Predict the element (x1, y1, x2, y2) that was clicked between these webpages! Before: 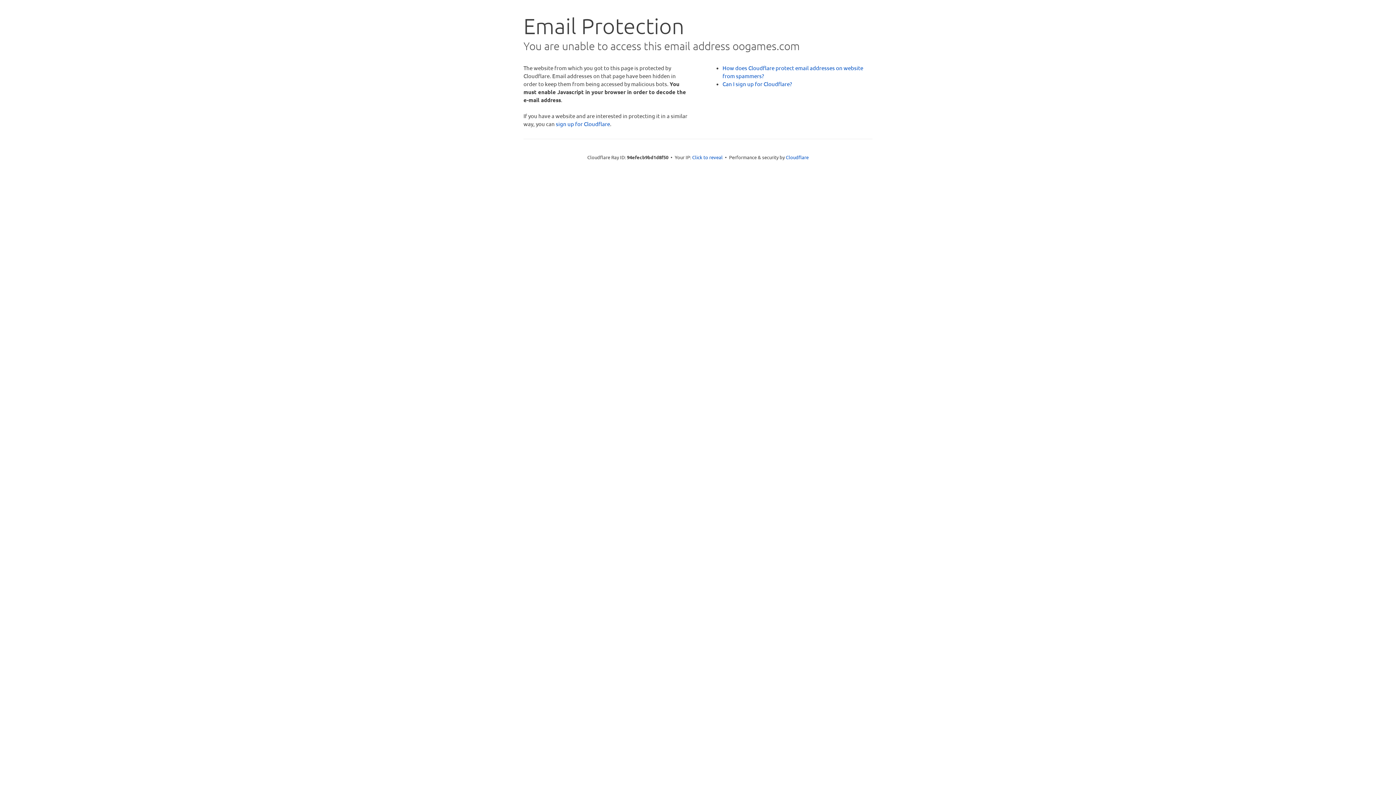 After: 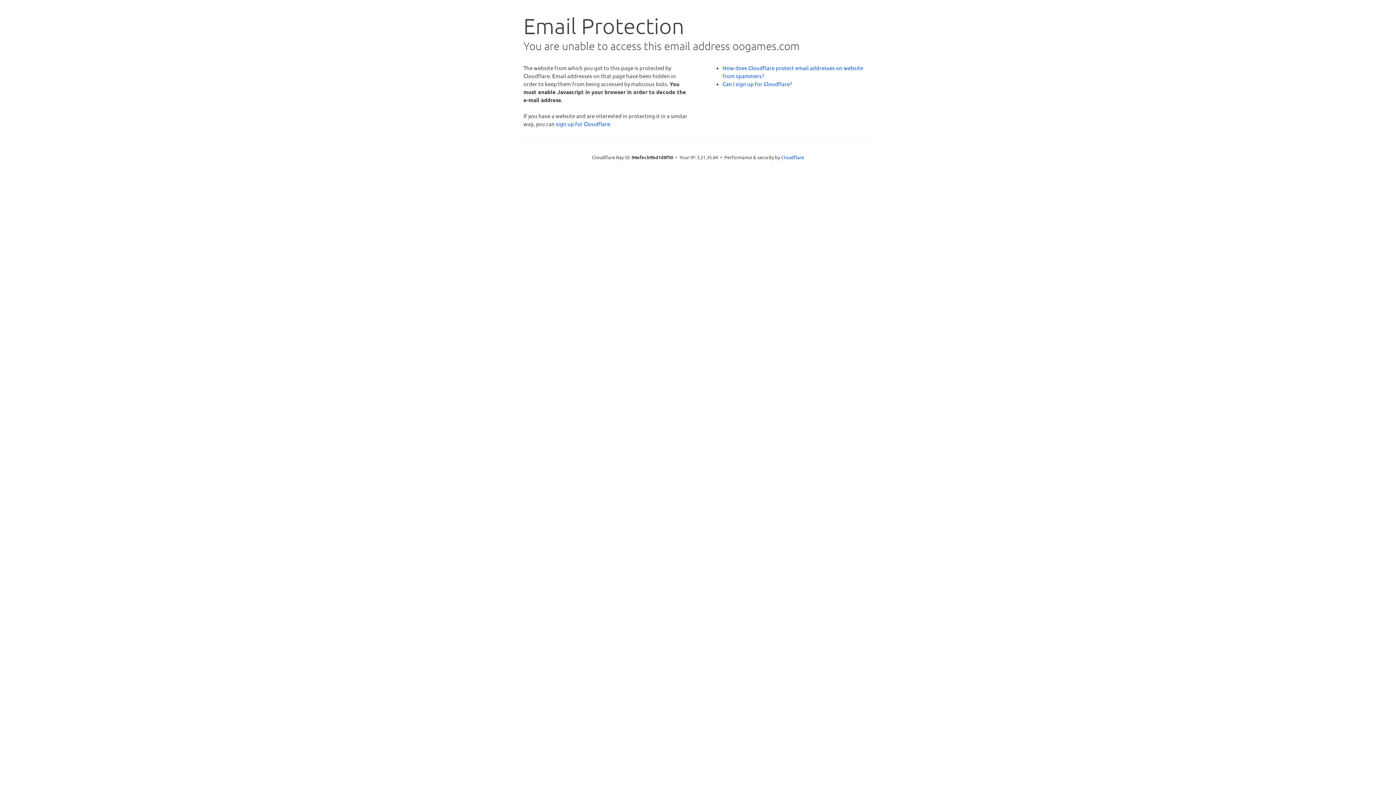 Action: label: Click to reveal bbox: (692, 153, 722, 160)